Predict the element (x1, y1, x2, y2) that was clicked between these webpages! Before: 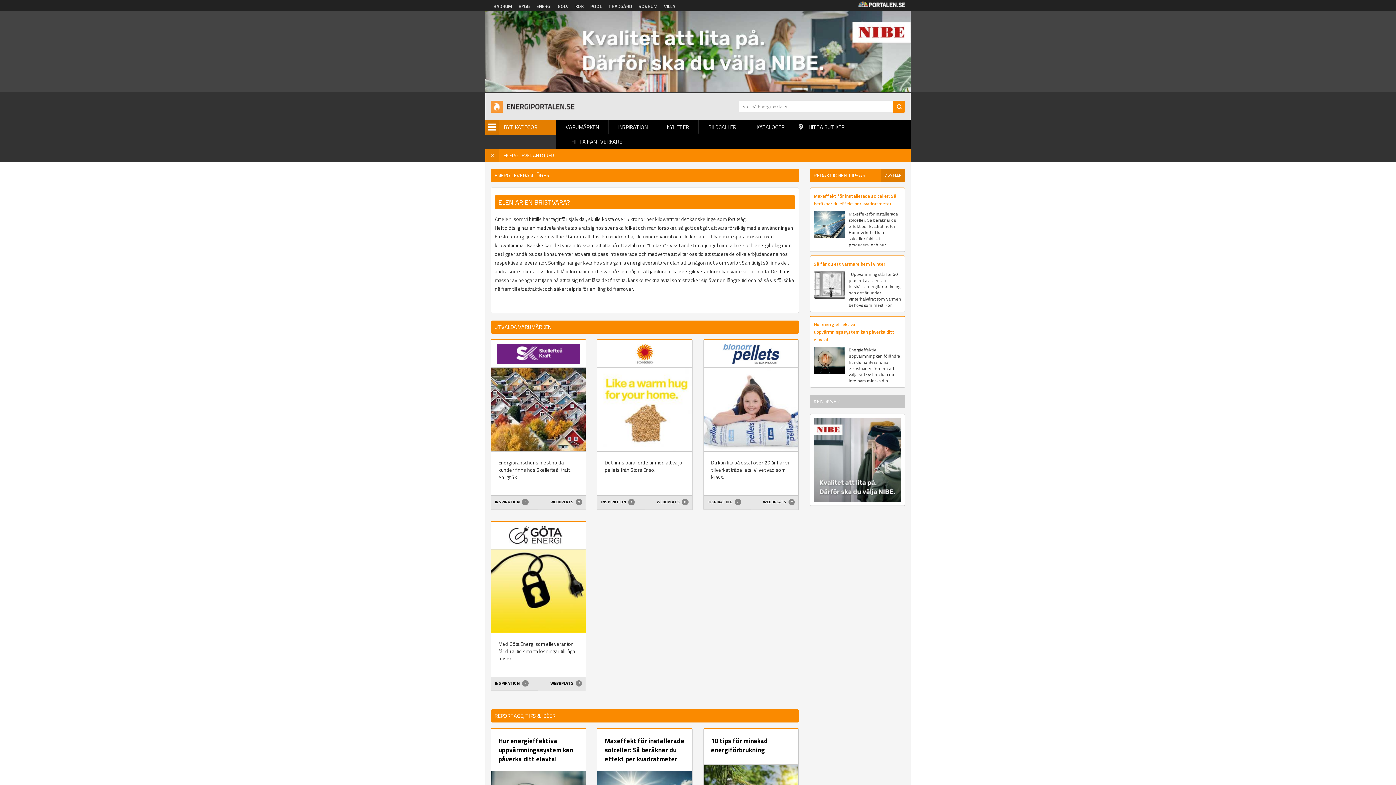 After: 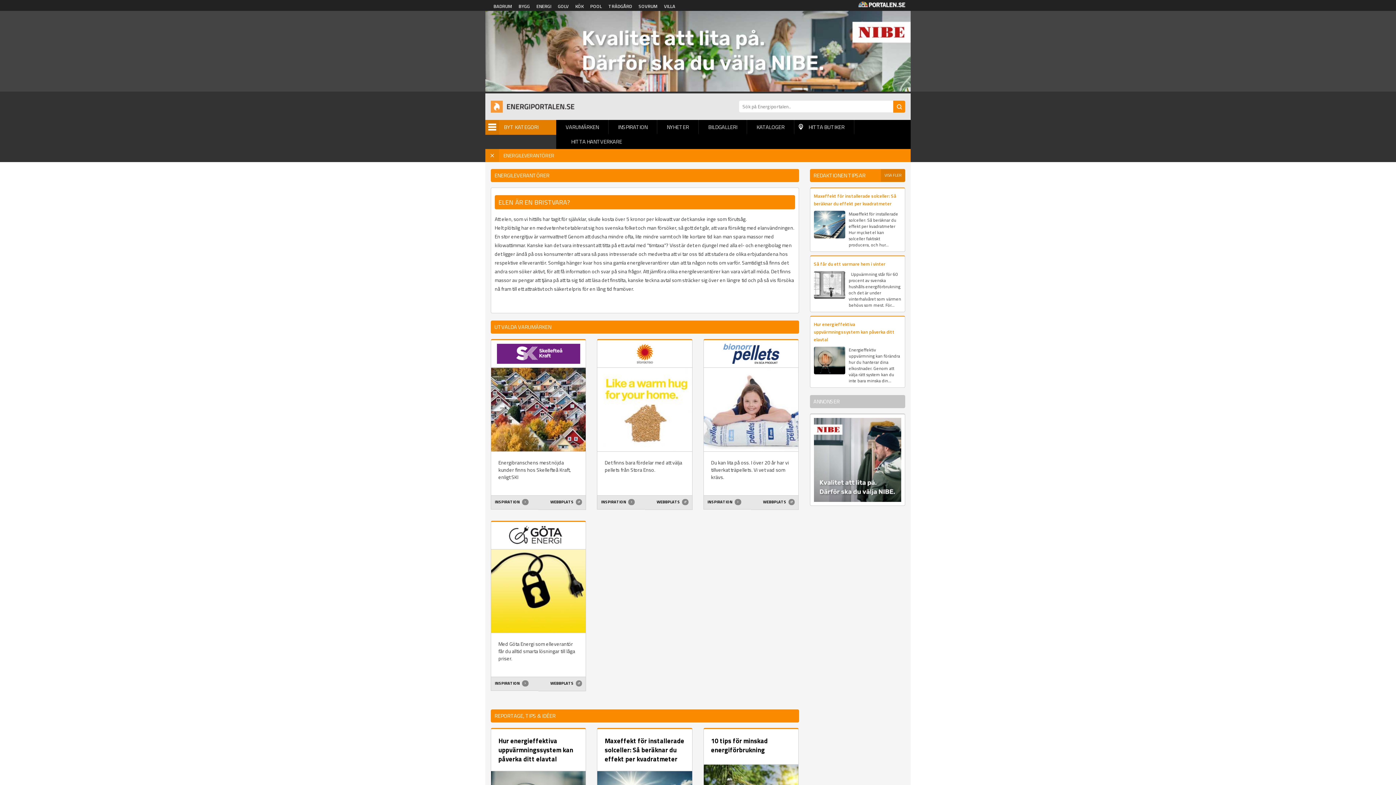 Action: bbox: (597, 404, 692, 413)